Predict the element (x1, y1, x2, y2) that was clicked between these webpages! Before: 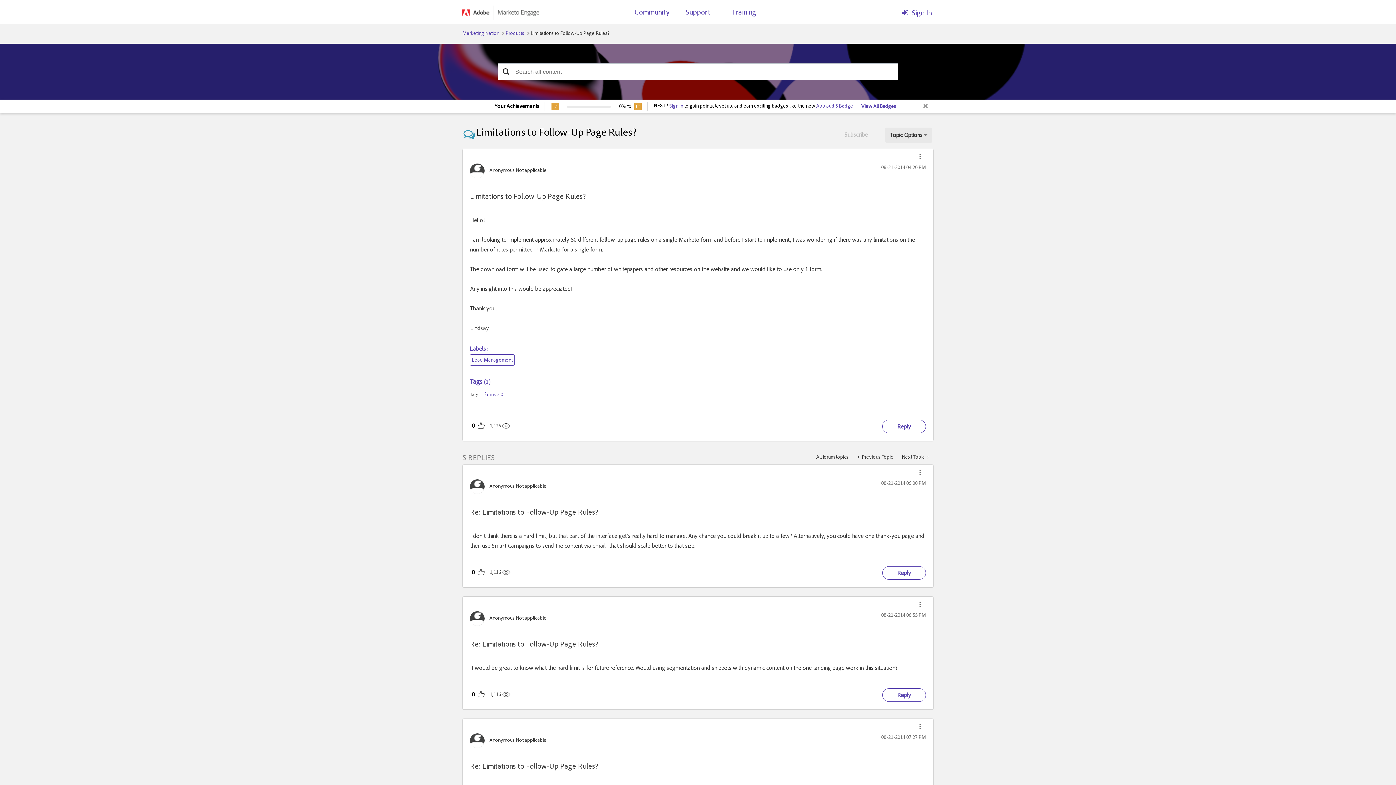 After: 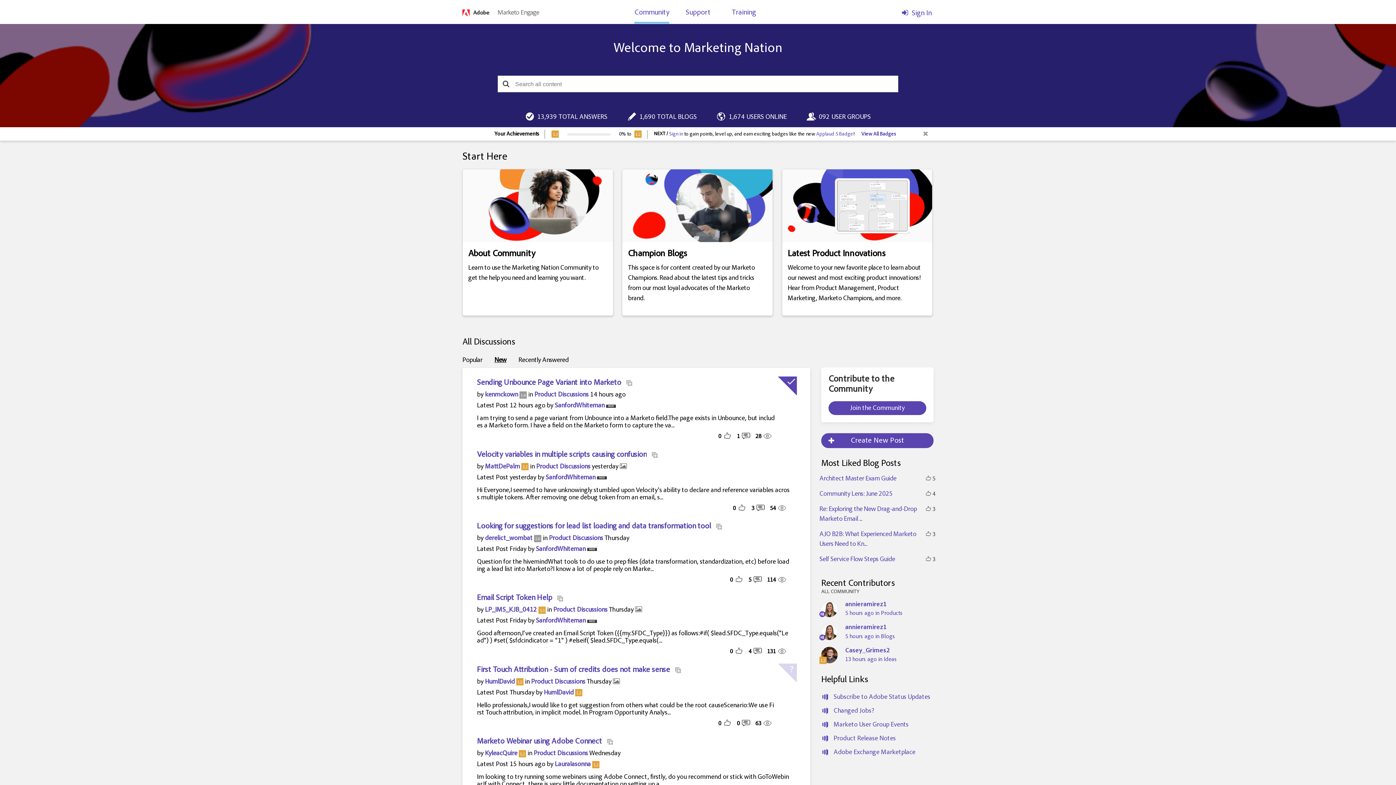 Action: label: Community bbox: (634, 5, 669, 23)